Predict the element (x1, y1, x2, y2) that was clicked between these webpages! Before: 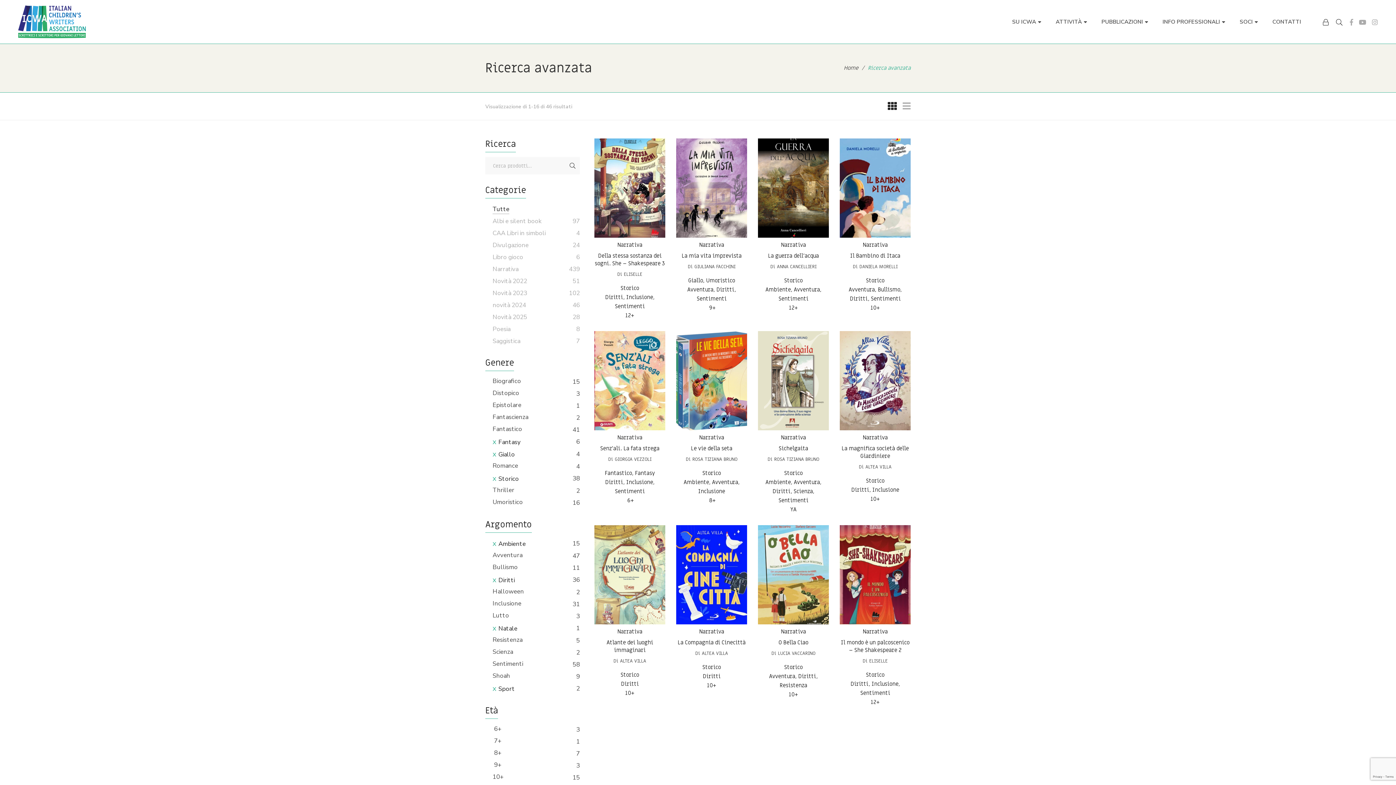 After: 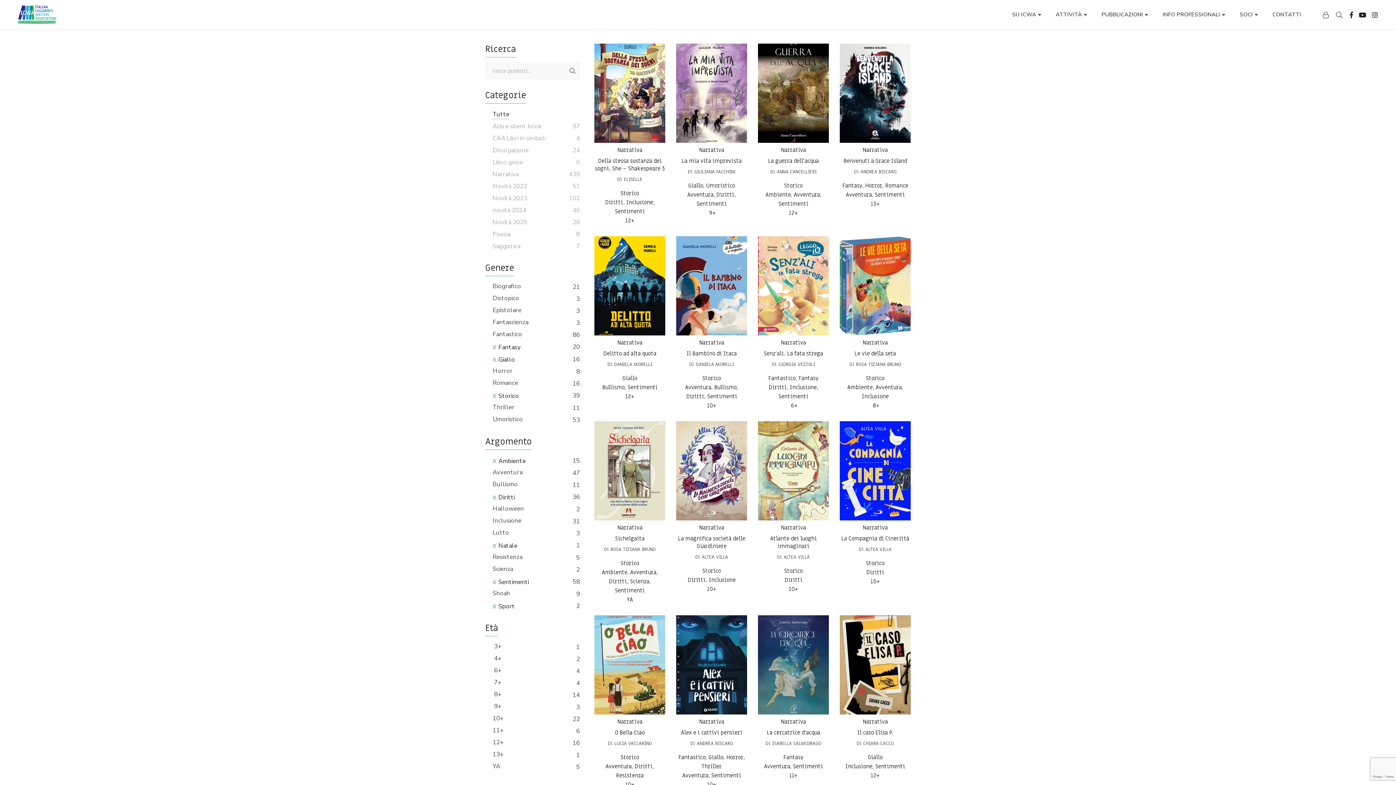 Action: bbox: (492, 658, 523, 670) label: Sentimenti